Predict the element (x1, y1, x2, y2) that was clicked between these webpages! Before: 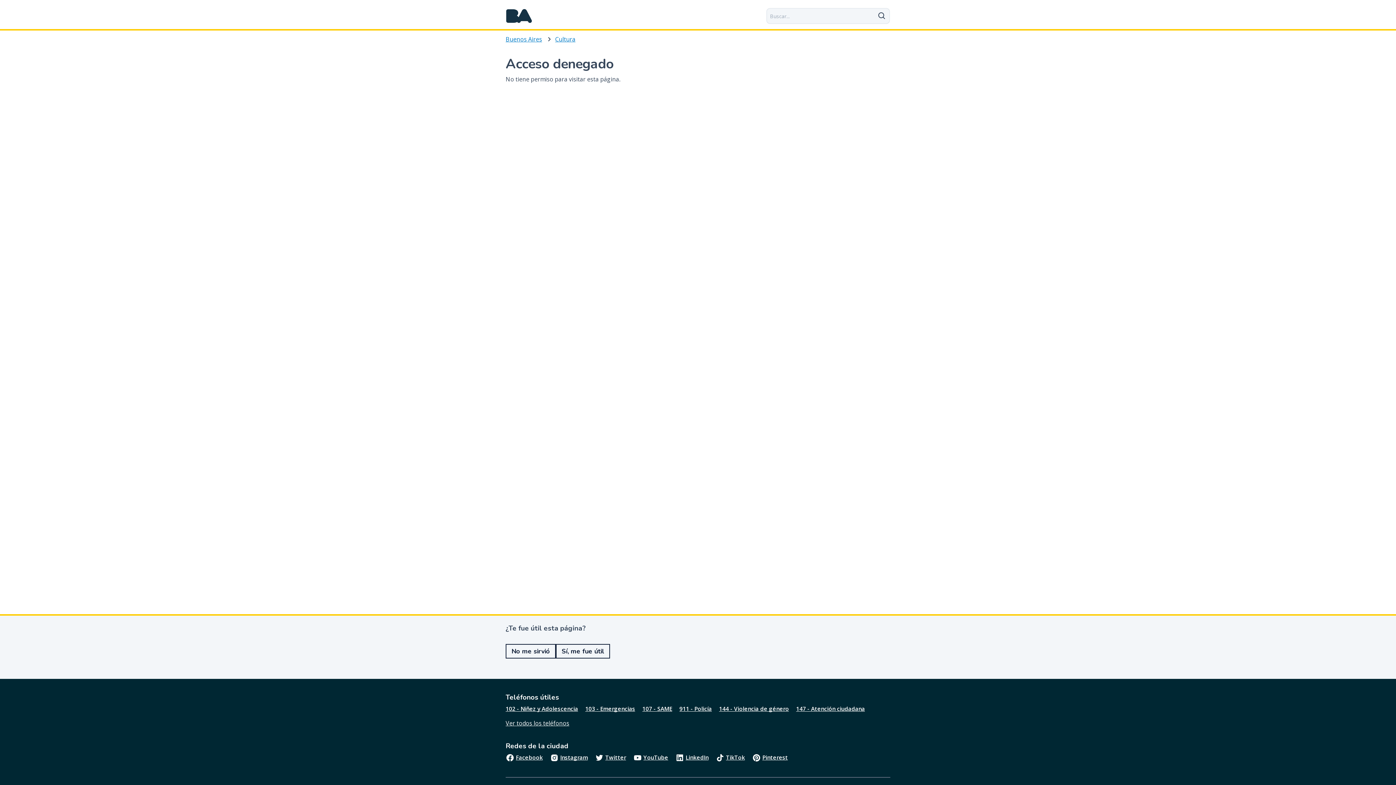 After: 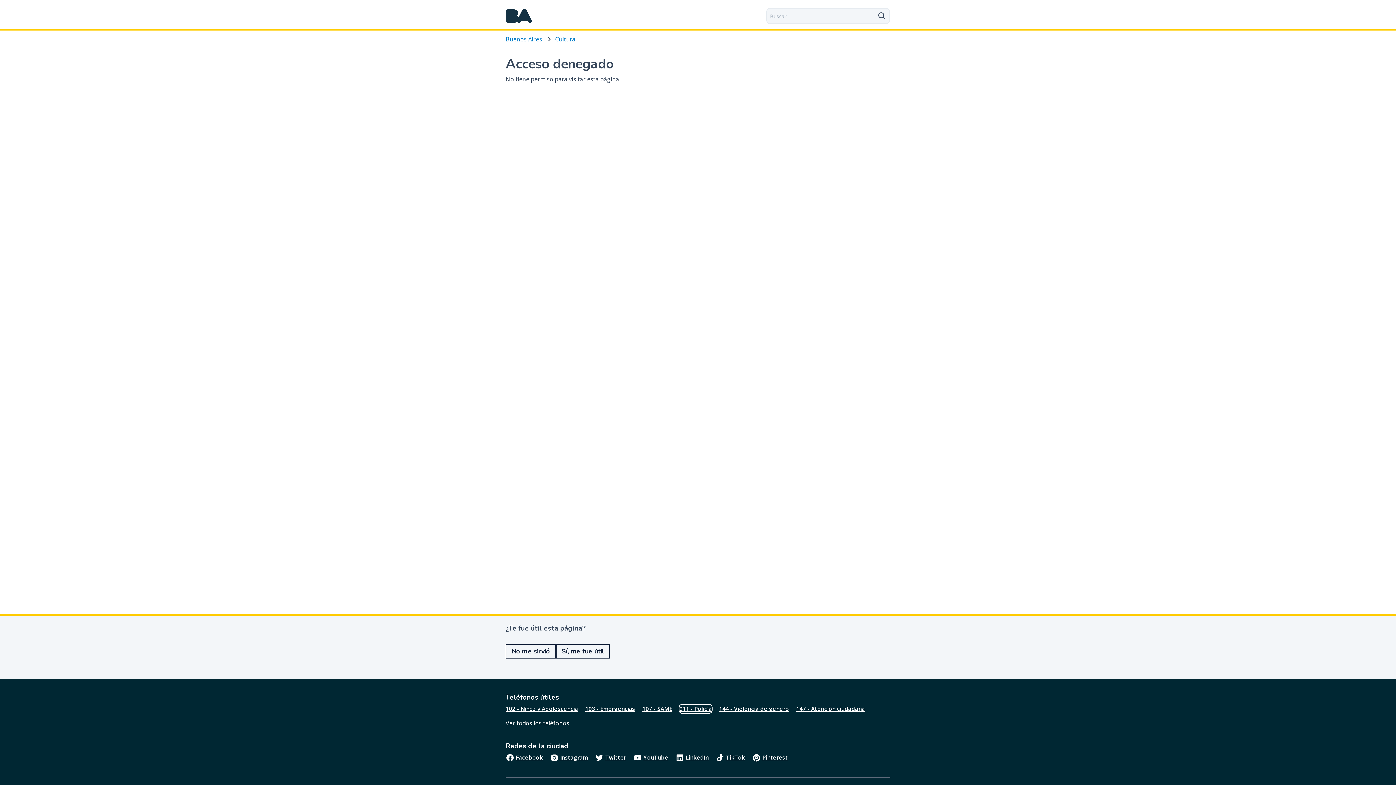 Action: bbox: (679, 705, 712, 713) label: 911 - Policía